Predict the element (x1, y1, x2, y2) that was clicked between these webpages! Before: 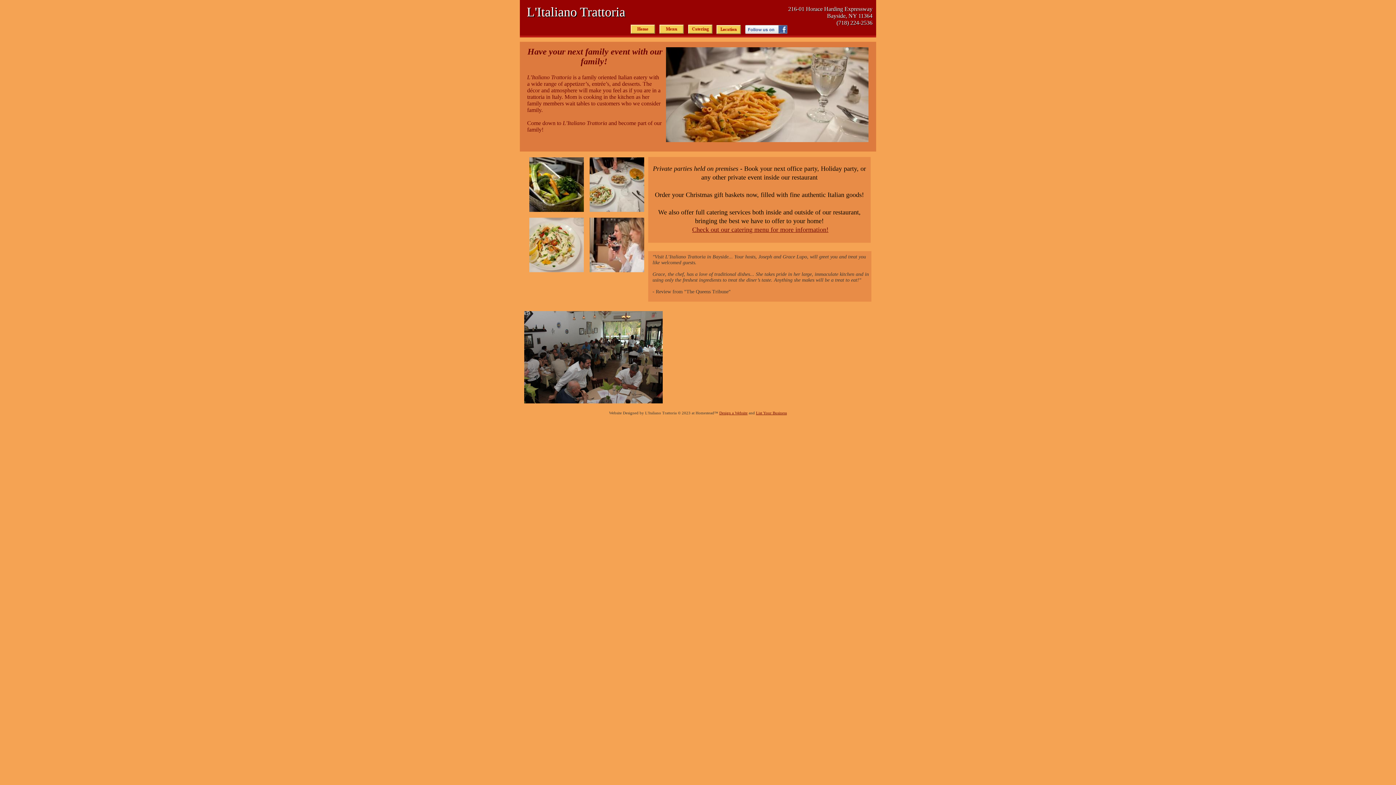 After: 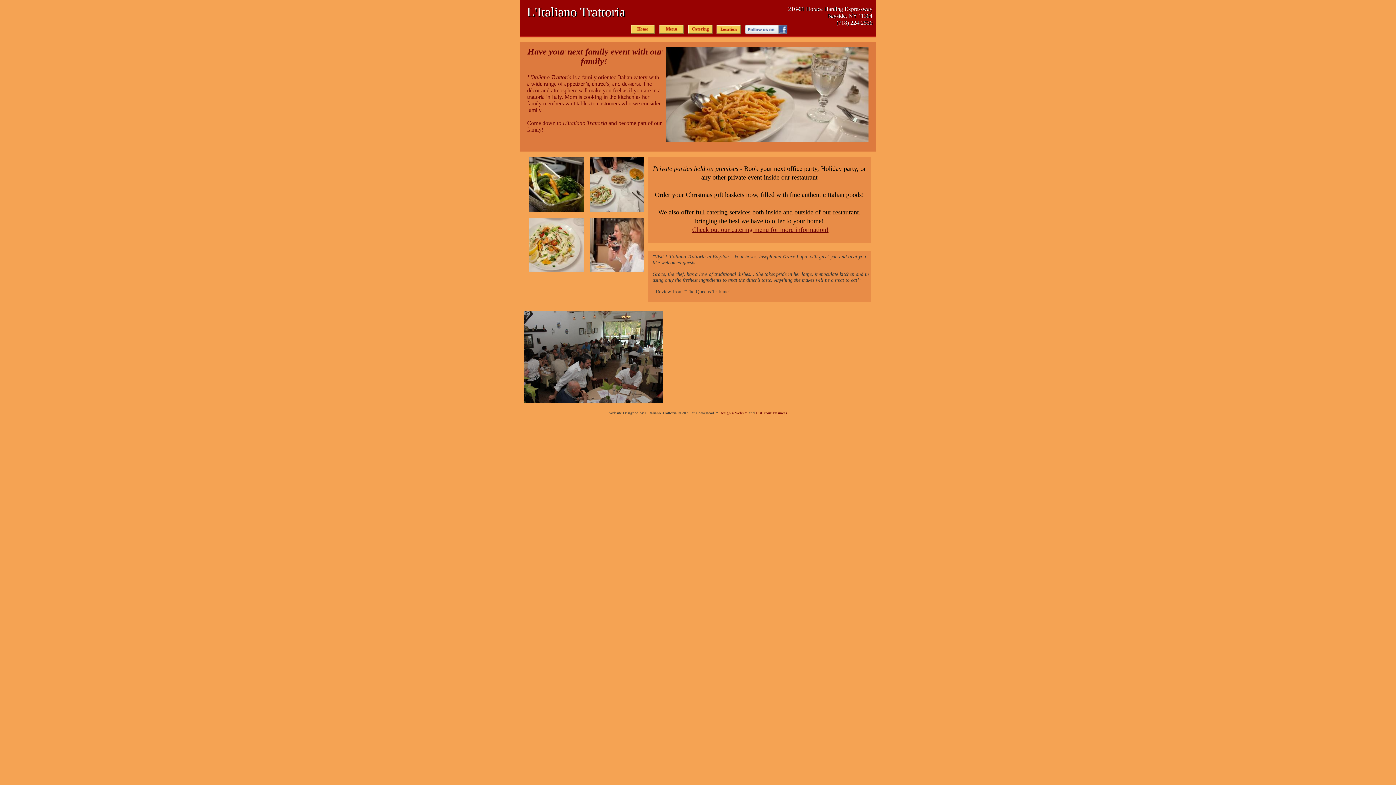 Action: label: Design a Website bbox: (719, 410, 747, 415)